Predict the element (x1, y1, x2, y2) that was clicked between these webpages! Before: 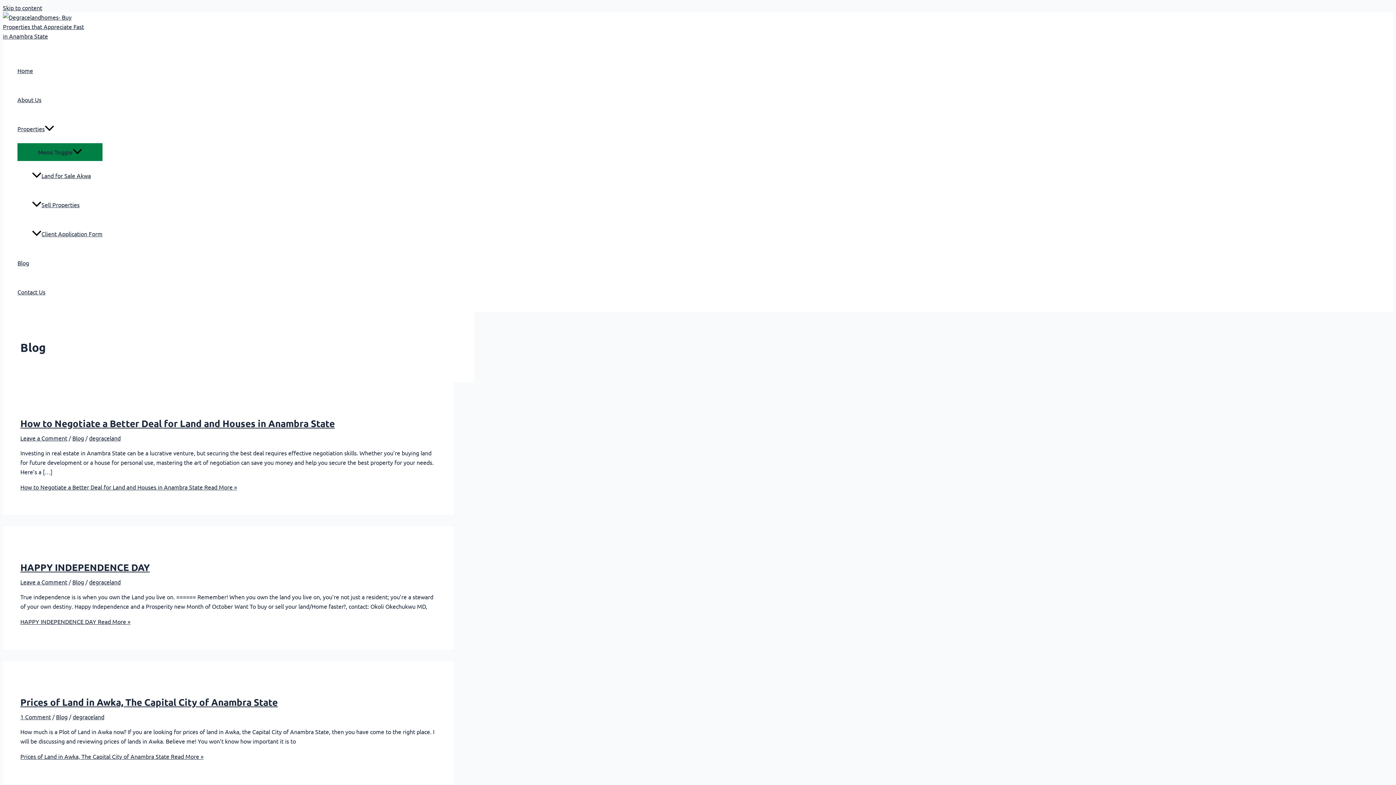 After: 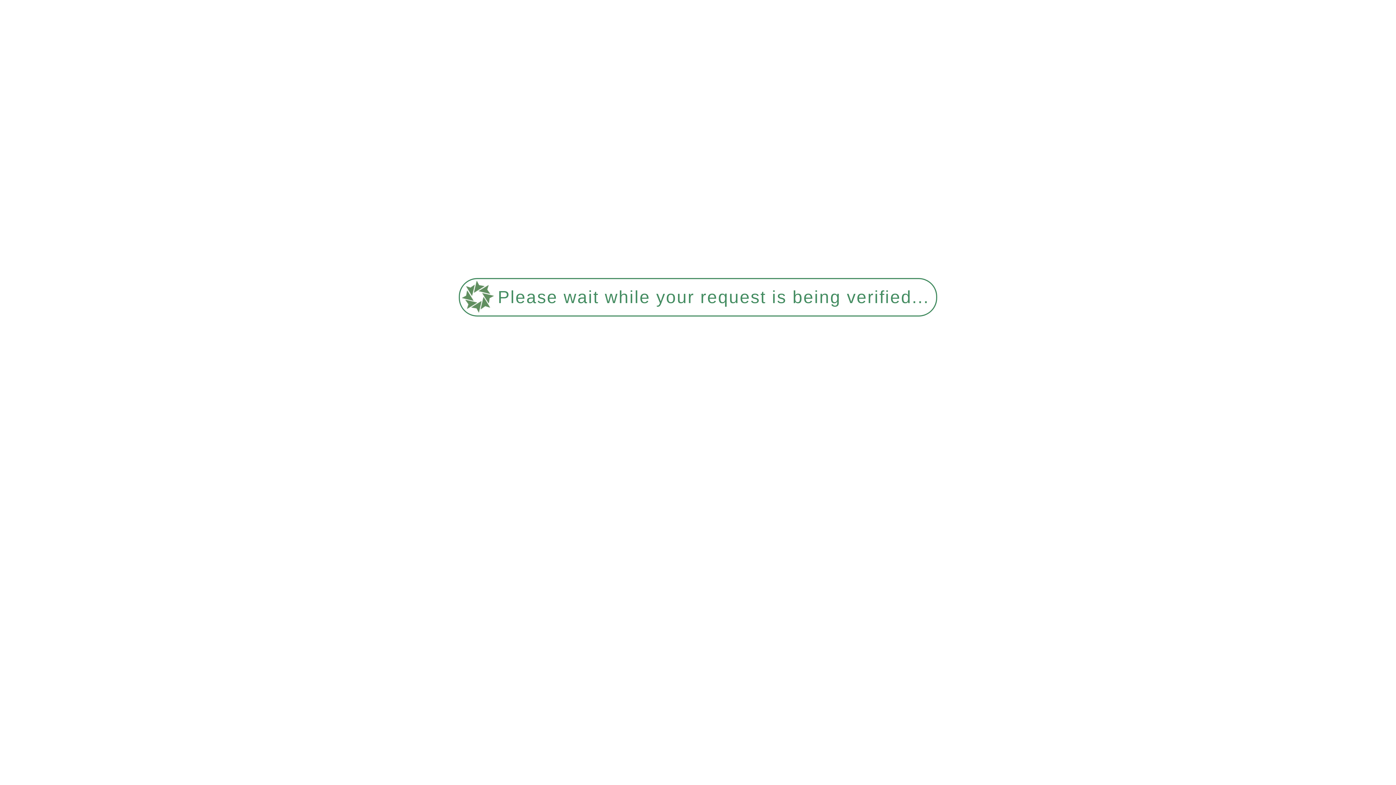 Action: label: Blog bbox: (56, 713, 67, 720)